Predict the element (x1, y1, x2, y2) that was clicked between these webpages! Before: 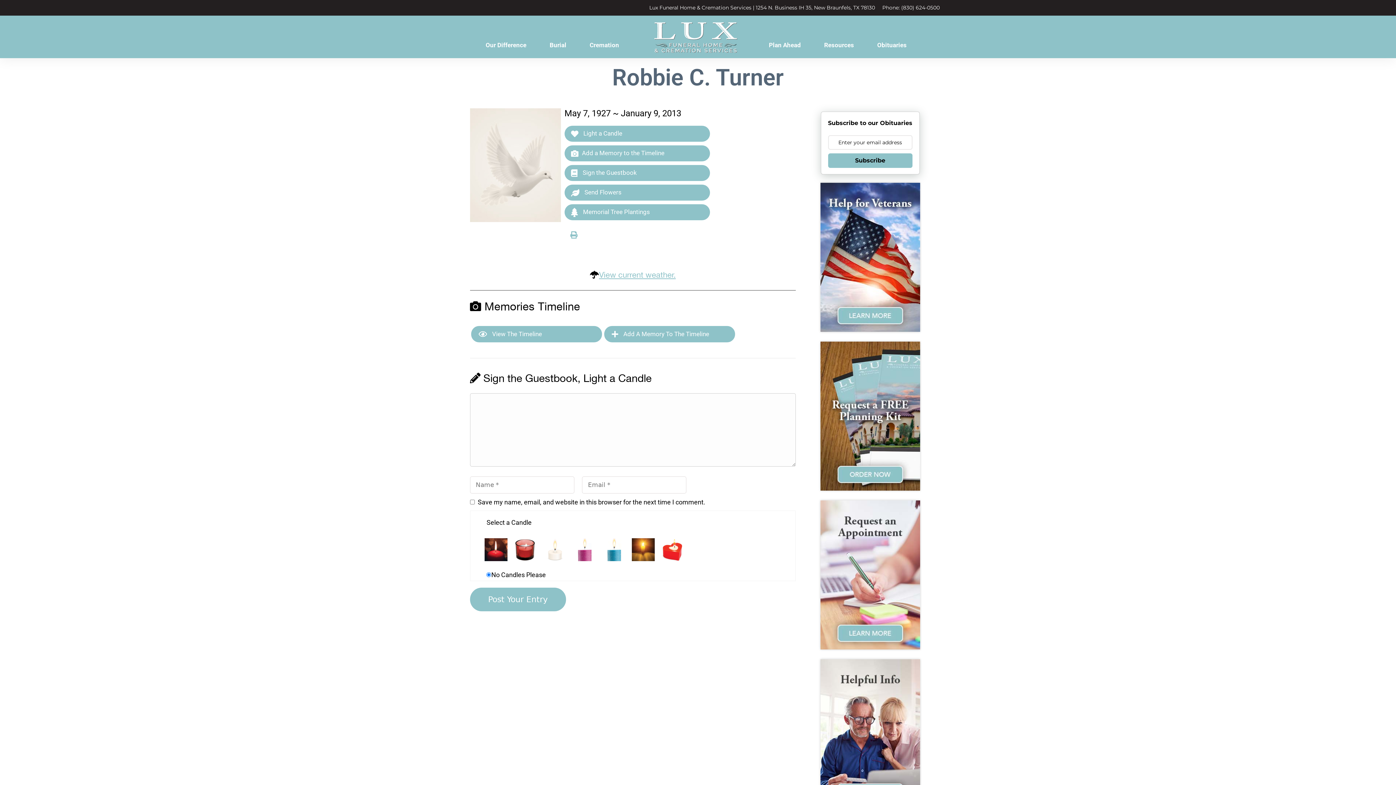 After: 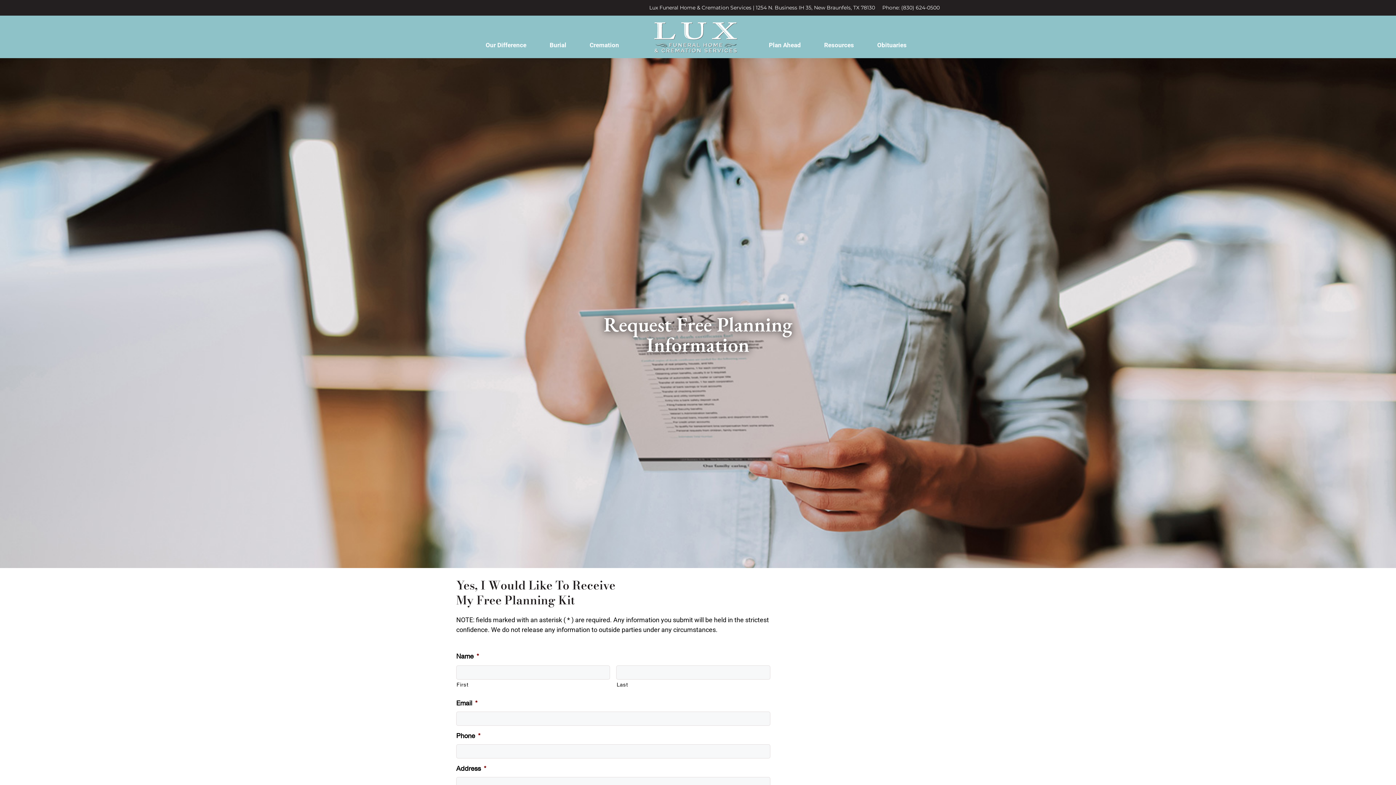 Action: bbox: (820, 492, 920, 499)